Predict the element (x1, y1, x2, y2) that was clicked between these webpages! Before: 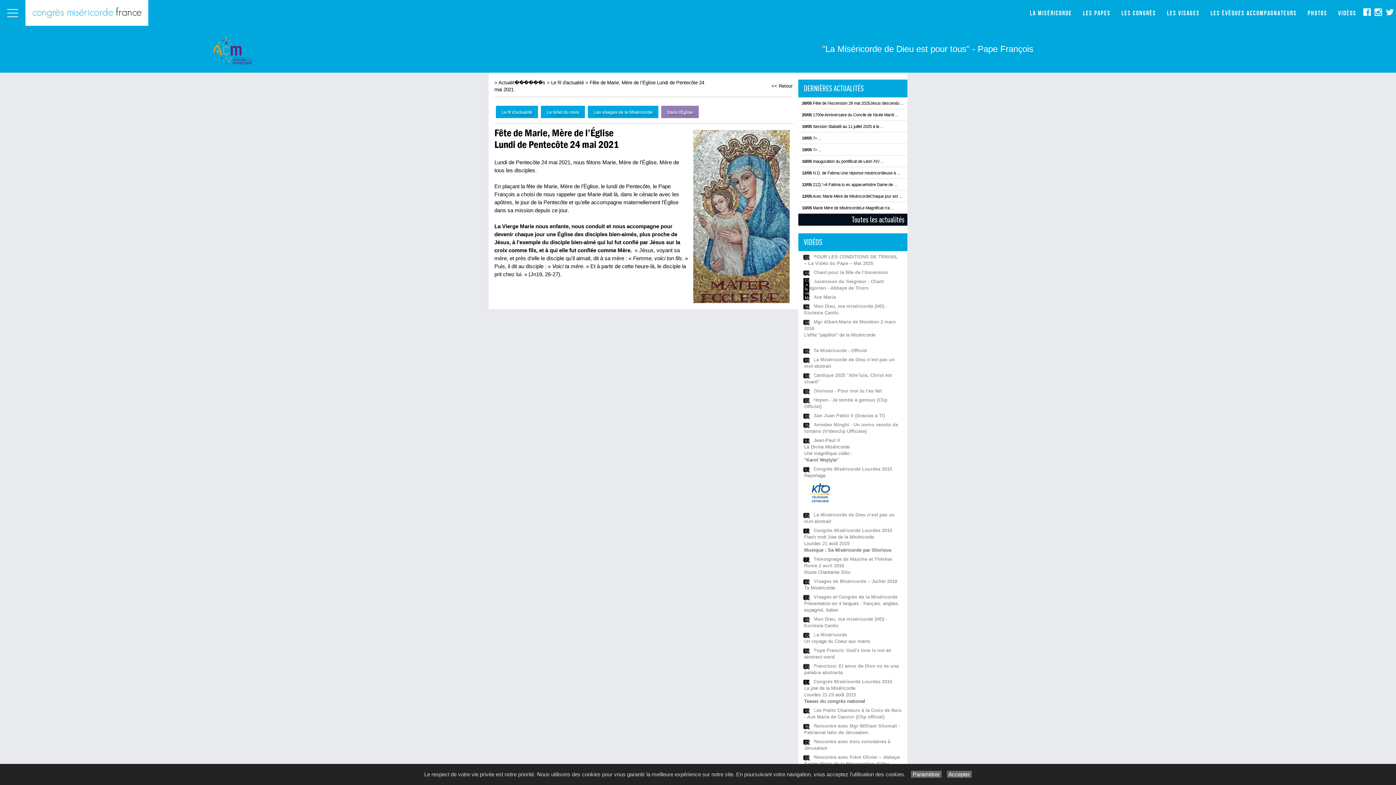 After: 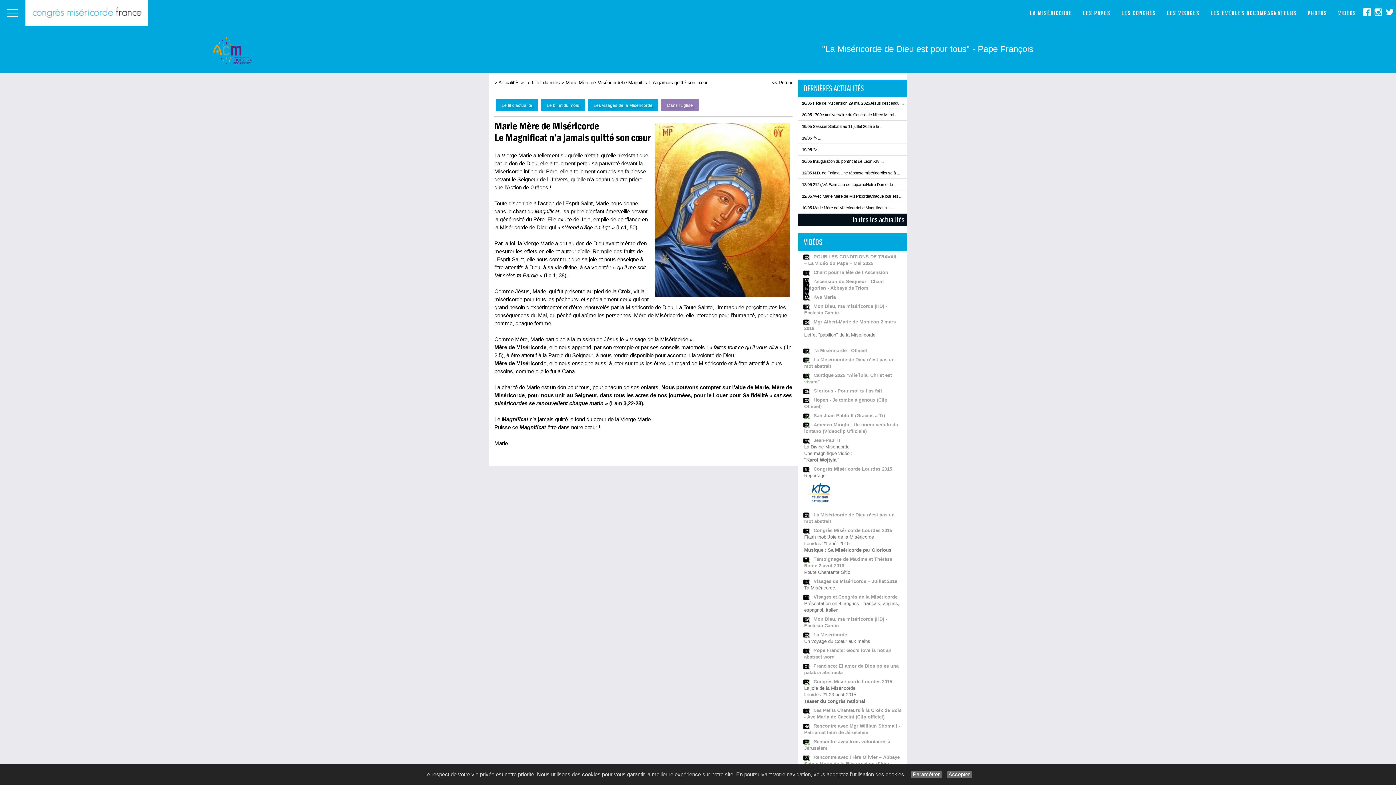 Action: bbox: (802, 205, 894, 210) label: 10/05 Marie Mère de MiséricordeLe Magnificat n’a ...